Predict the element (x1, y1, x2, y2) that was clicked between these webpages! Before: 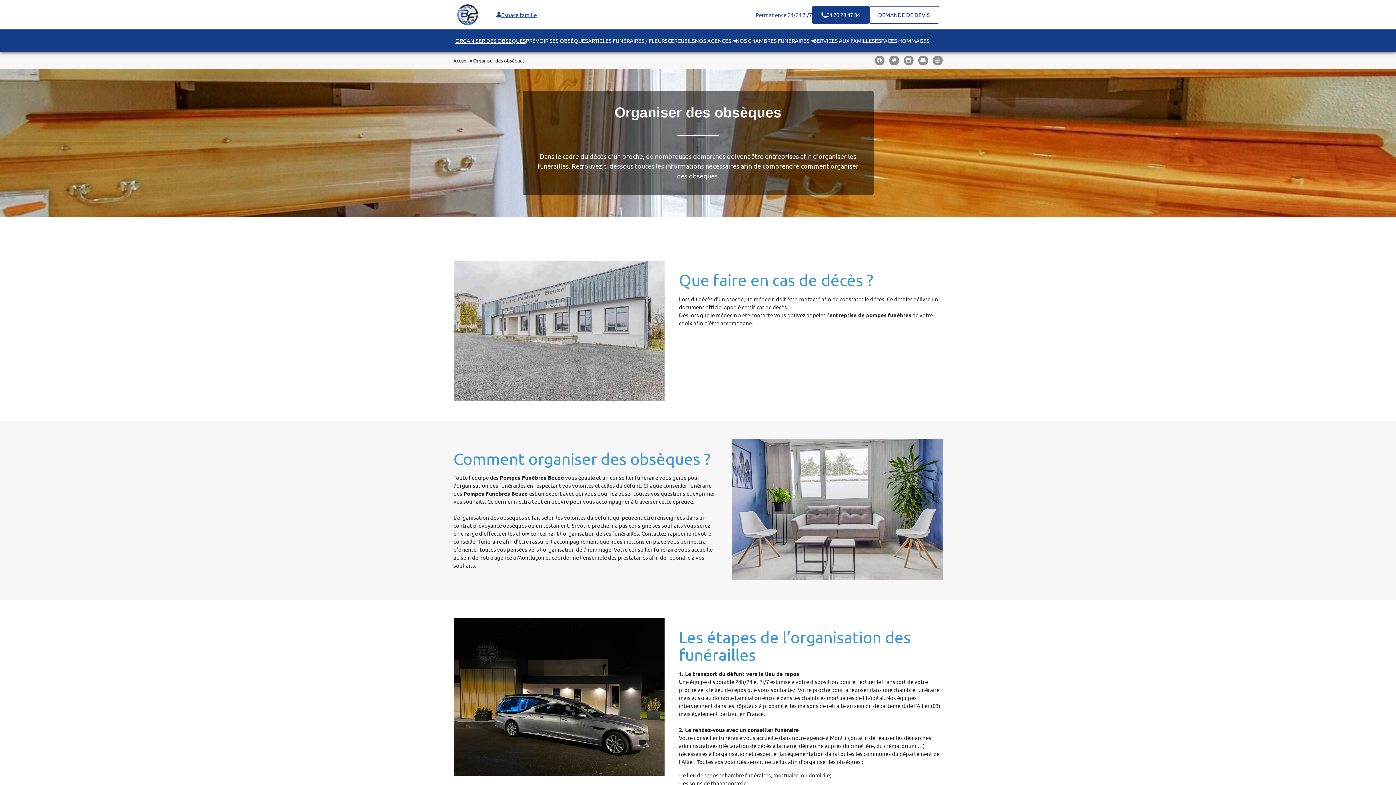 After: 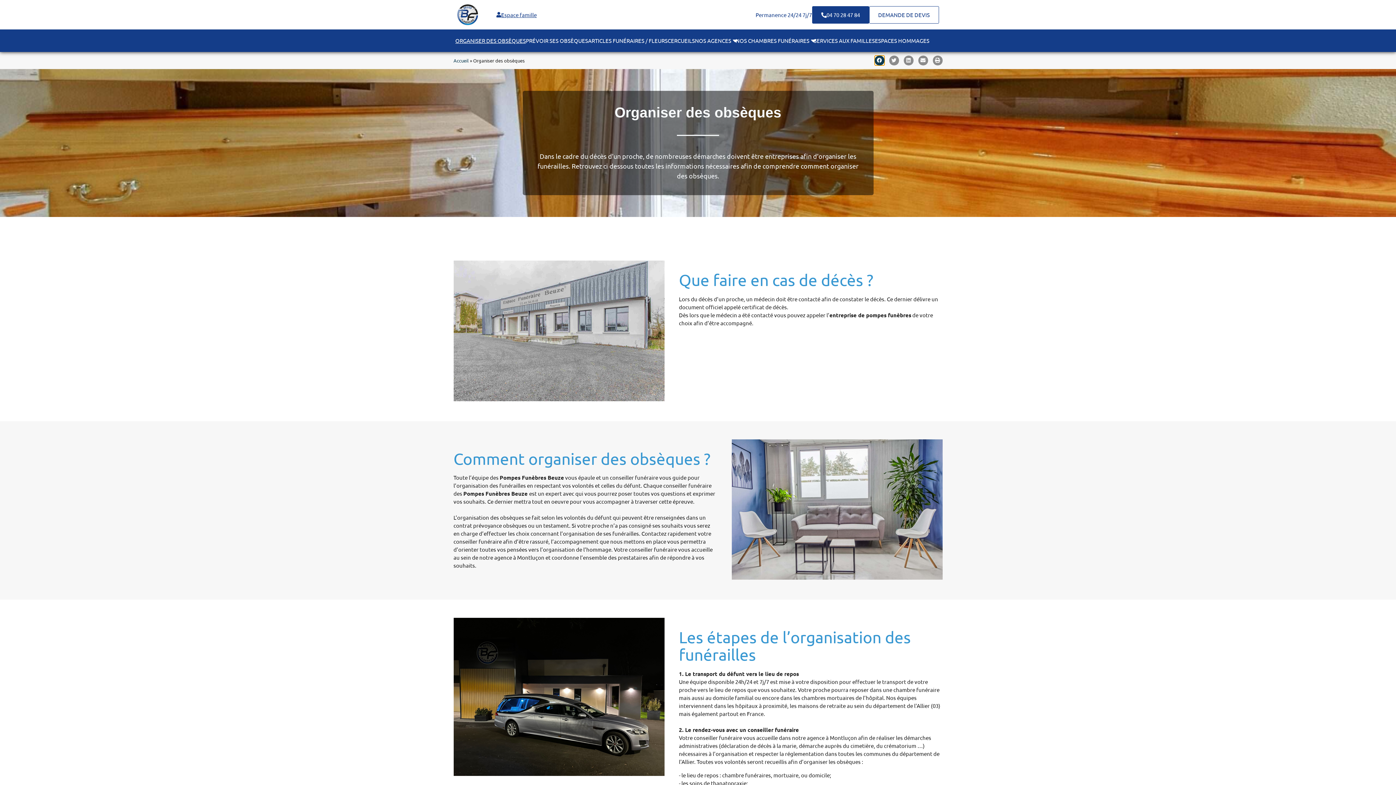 Action: label: Partager sur facebook bbox: (874, 55, 884, 65)